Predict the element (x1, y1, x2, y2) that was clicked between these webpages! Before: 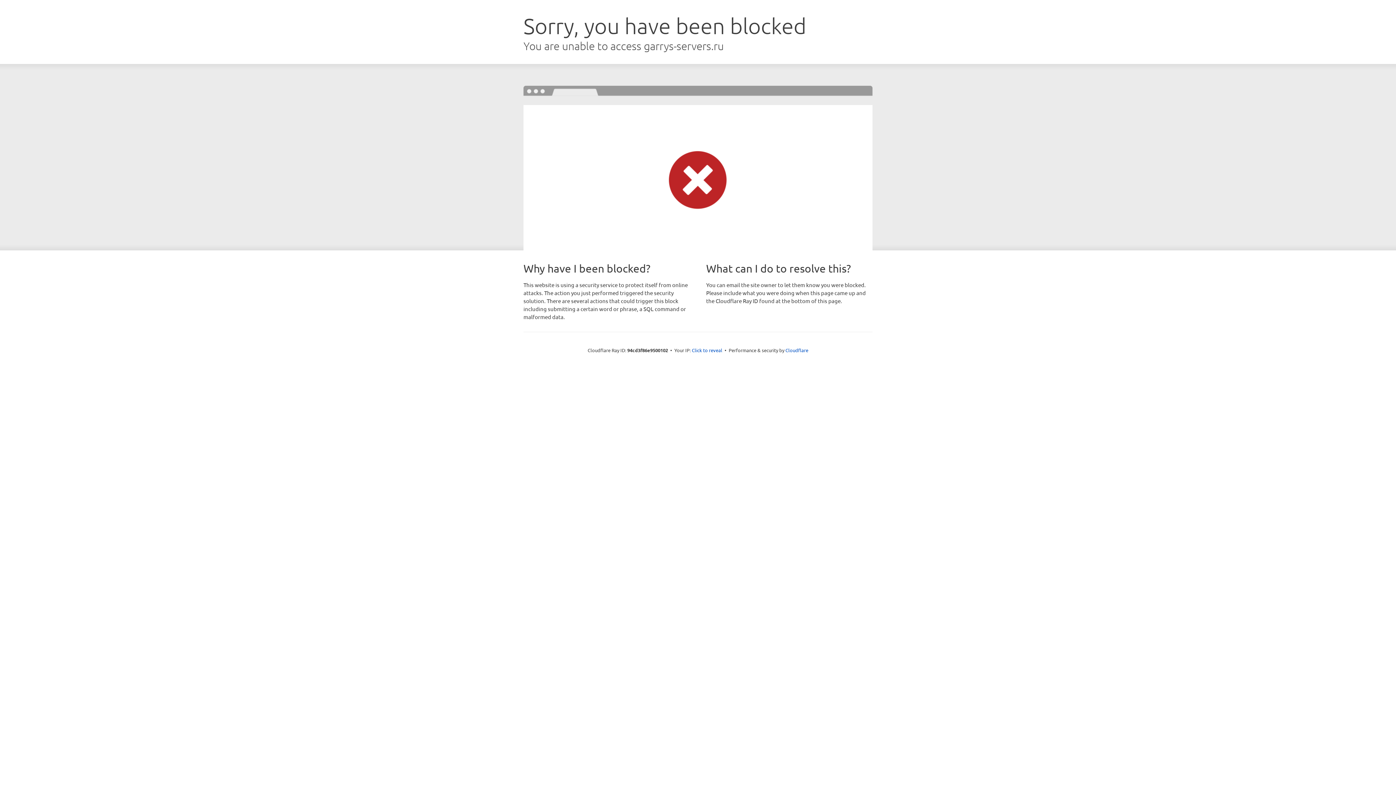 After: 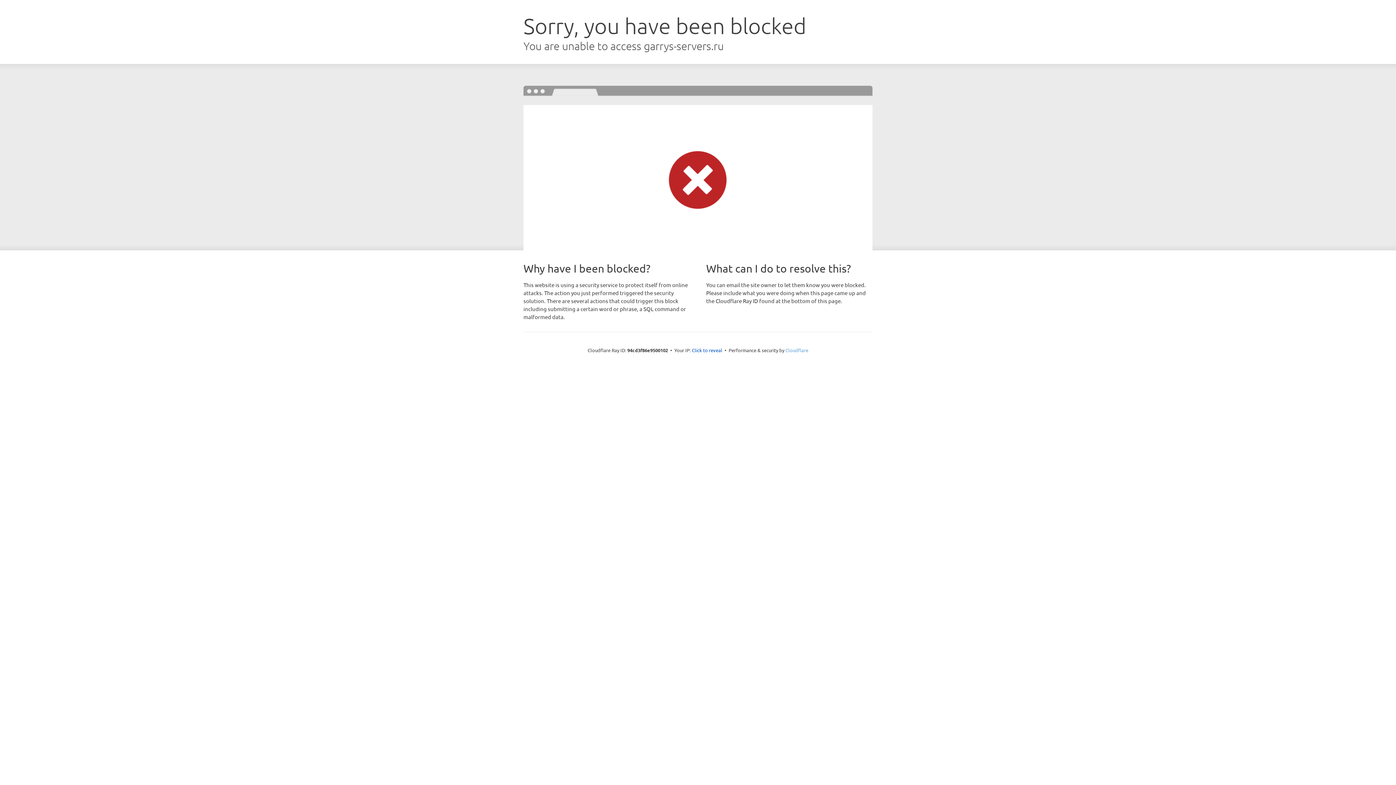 Action: label: Cloudflare bbox: (785, 347, 808, 353)